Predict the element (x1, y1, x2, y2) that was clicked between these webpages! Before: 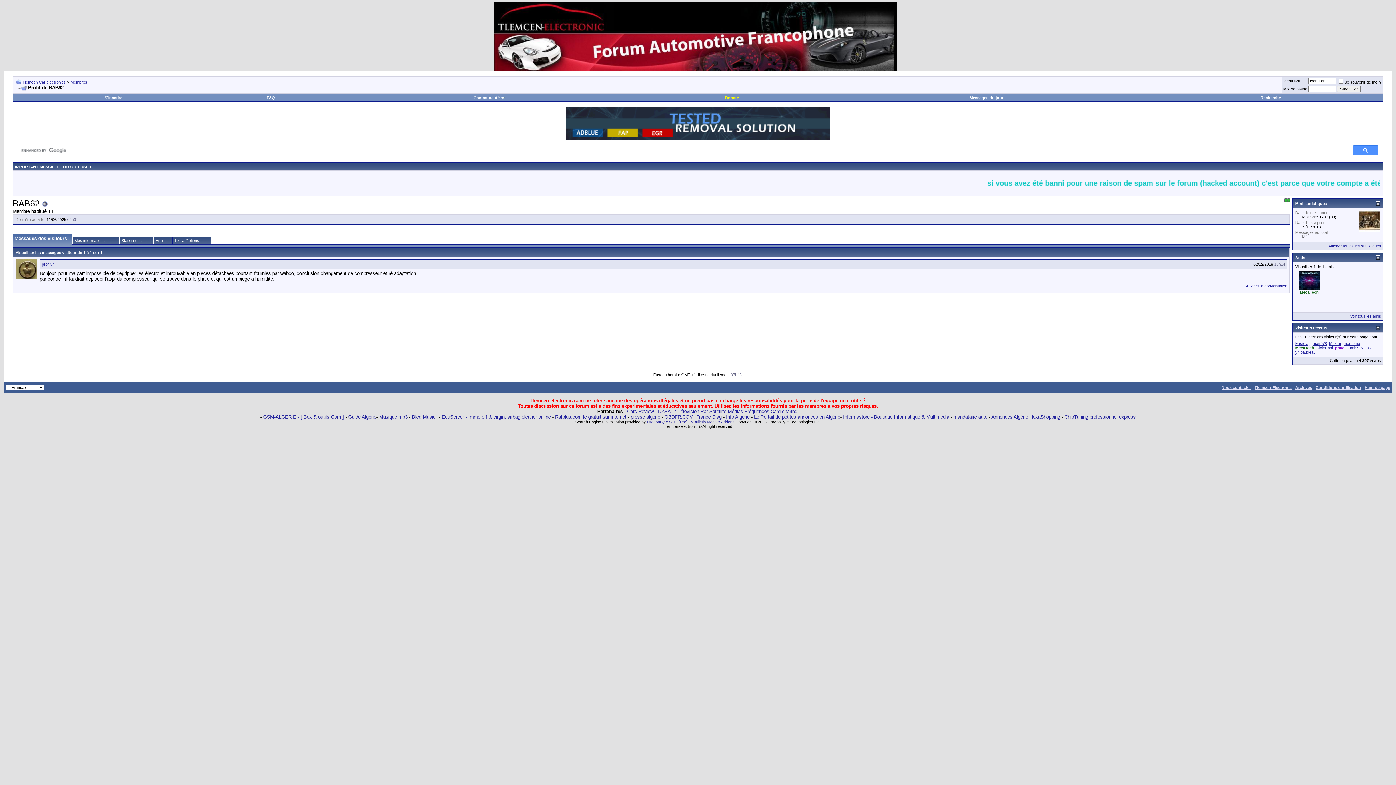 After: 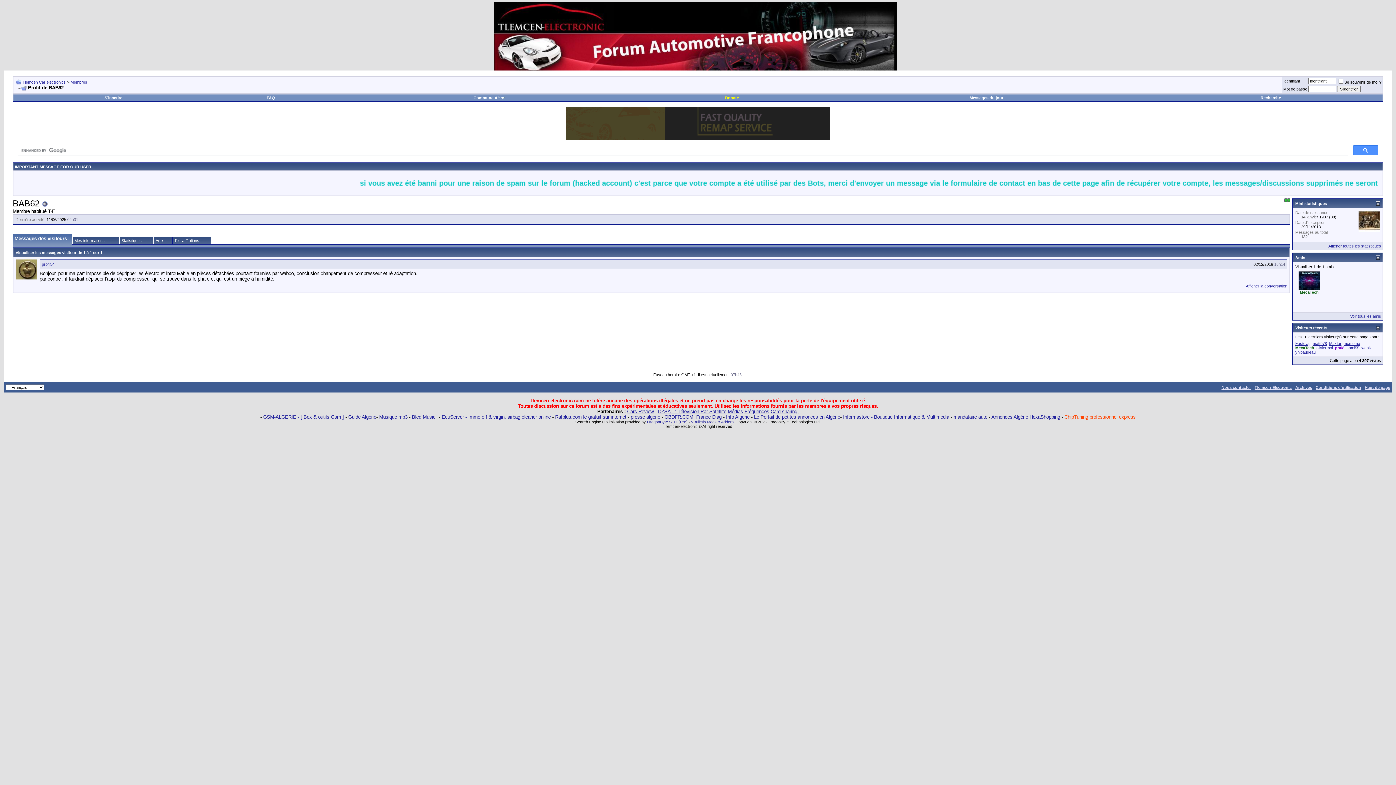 Action: bbox: (1064, 414, 1136, 420) label: ChipTuning professionnel express